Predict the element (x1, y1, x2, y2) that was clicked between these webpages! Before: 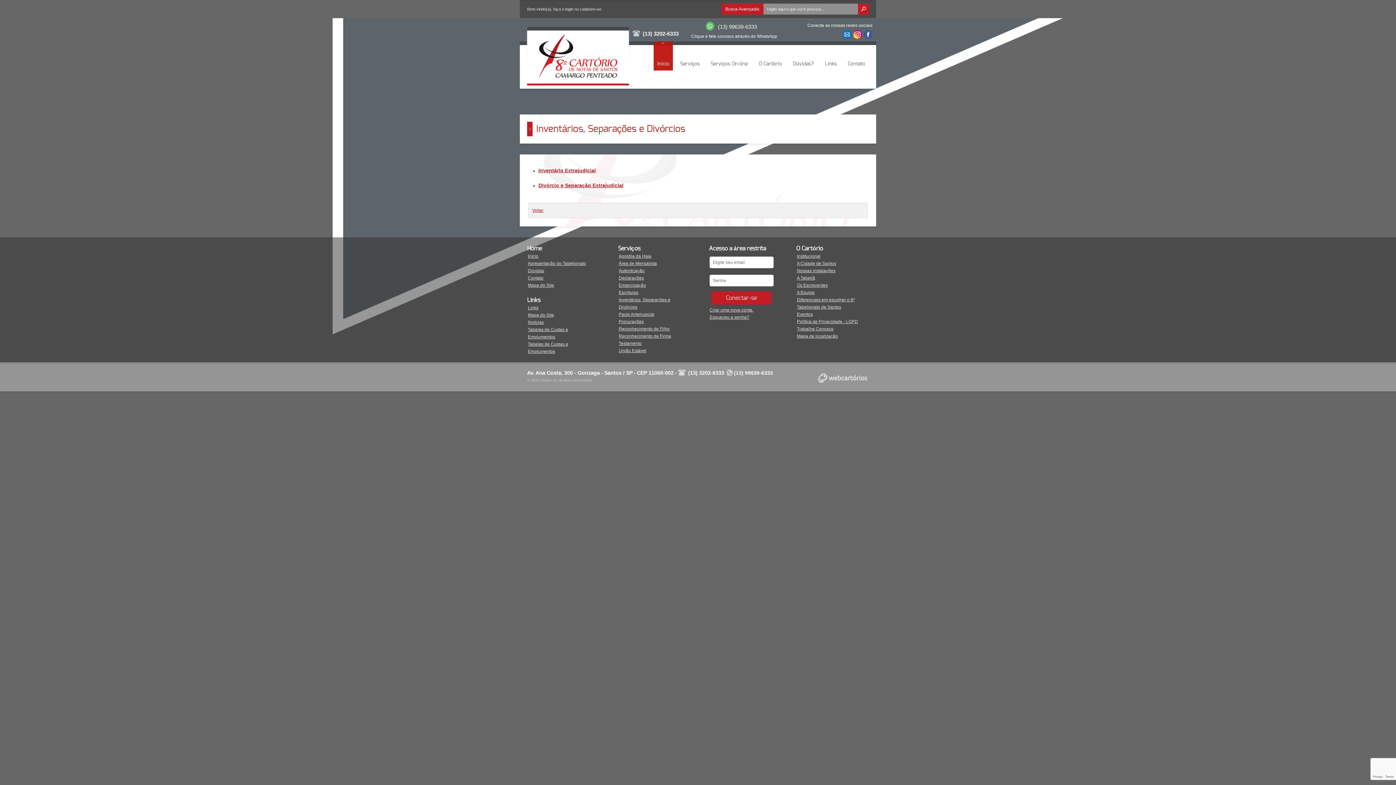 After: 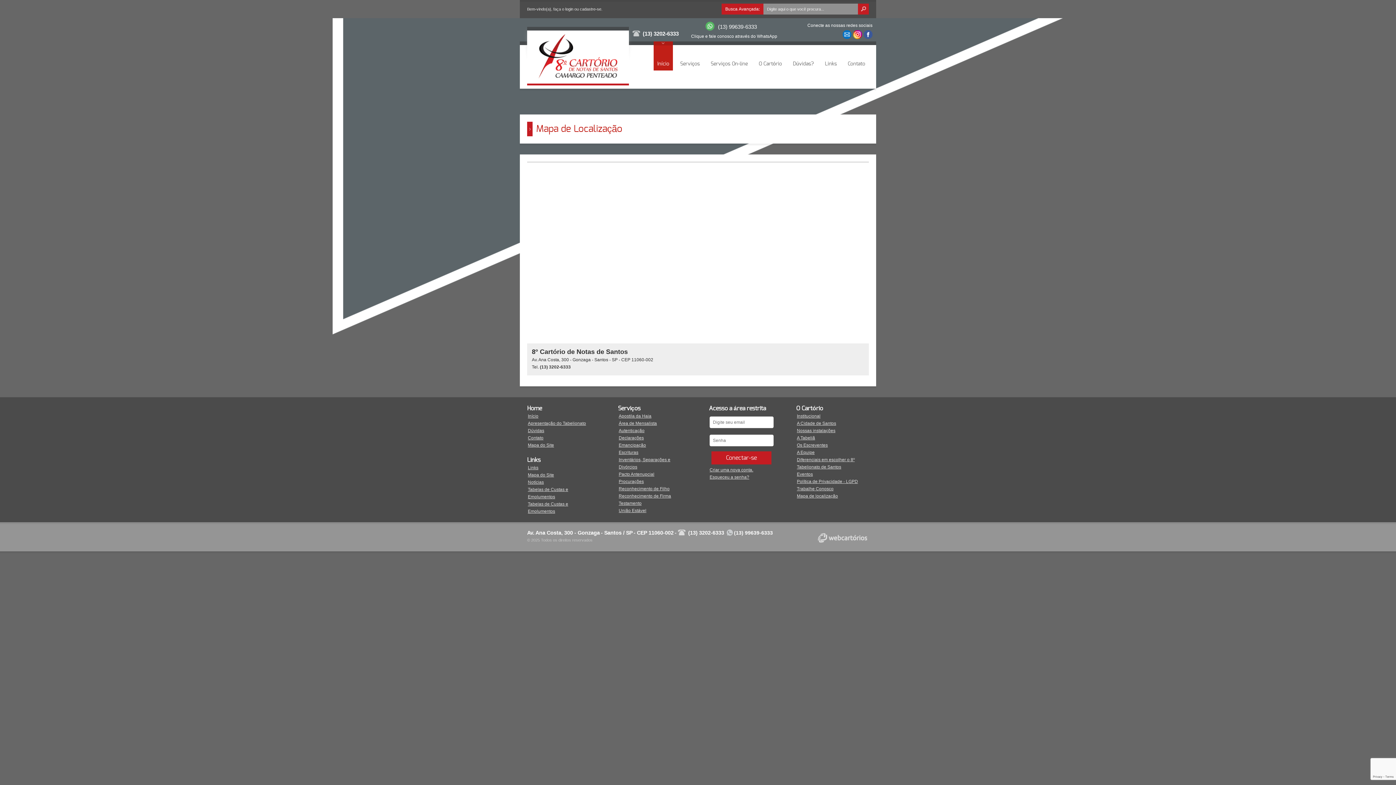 Action: bbox: (797, 333, 838, 338) label: Mapa de localização